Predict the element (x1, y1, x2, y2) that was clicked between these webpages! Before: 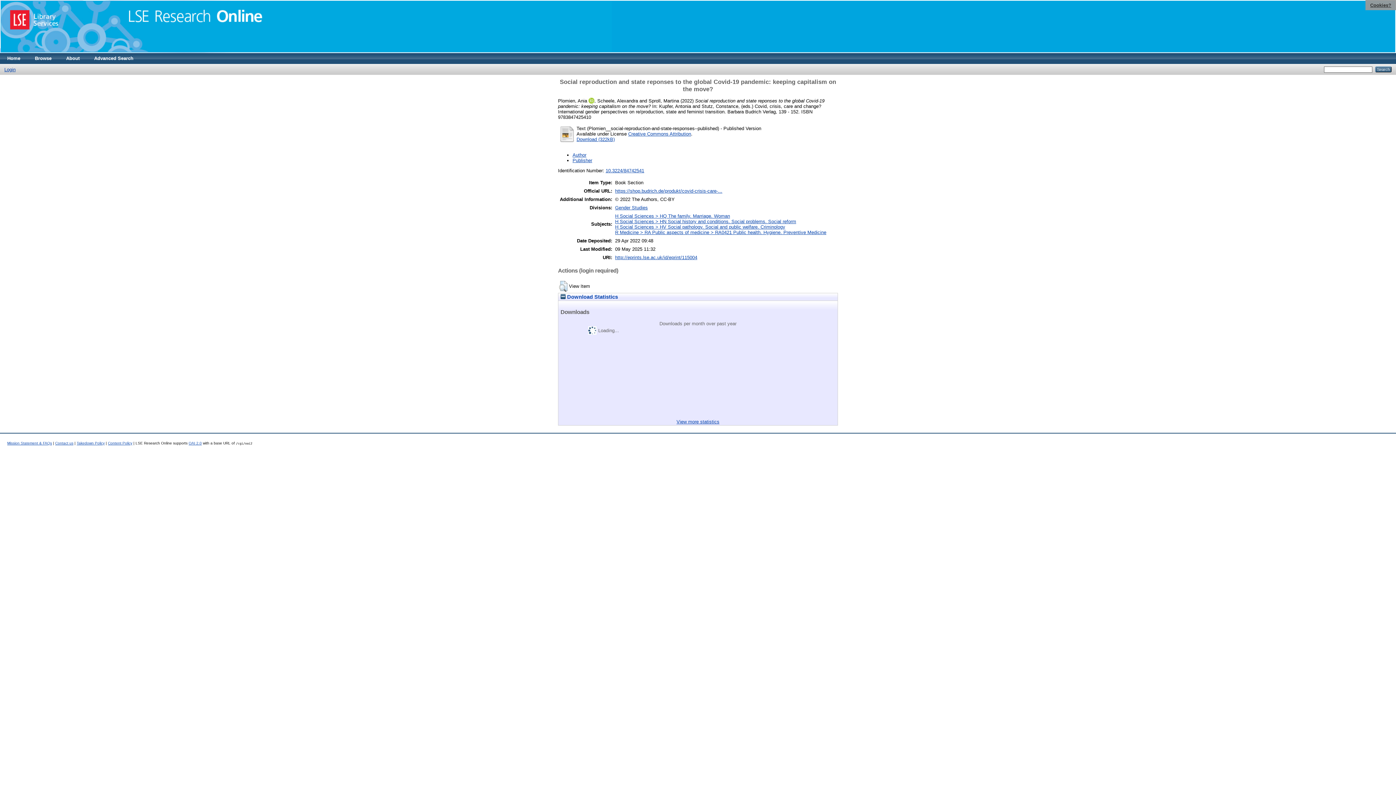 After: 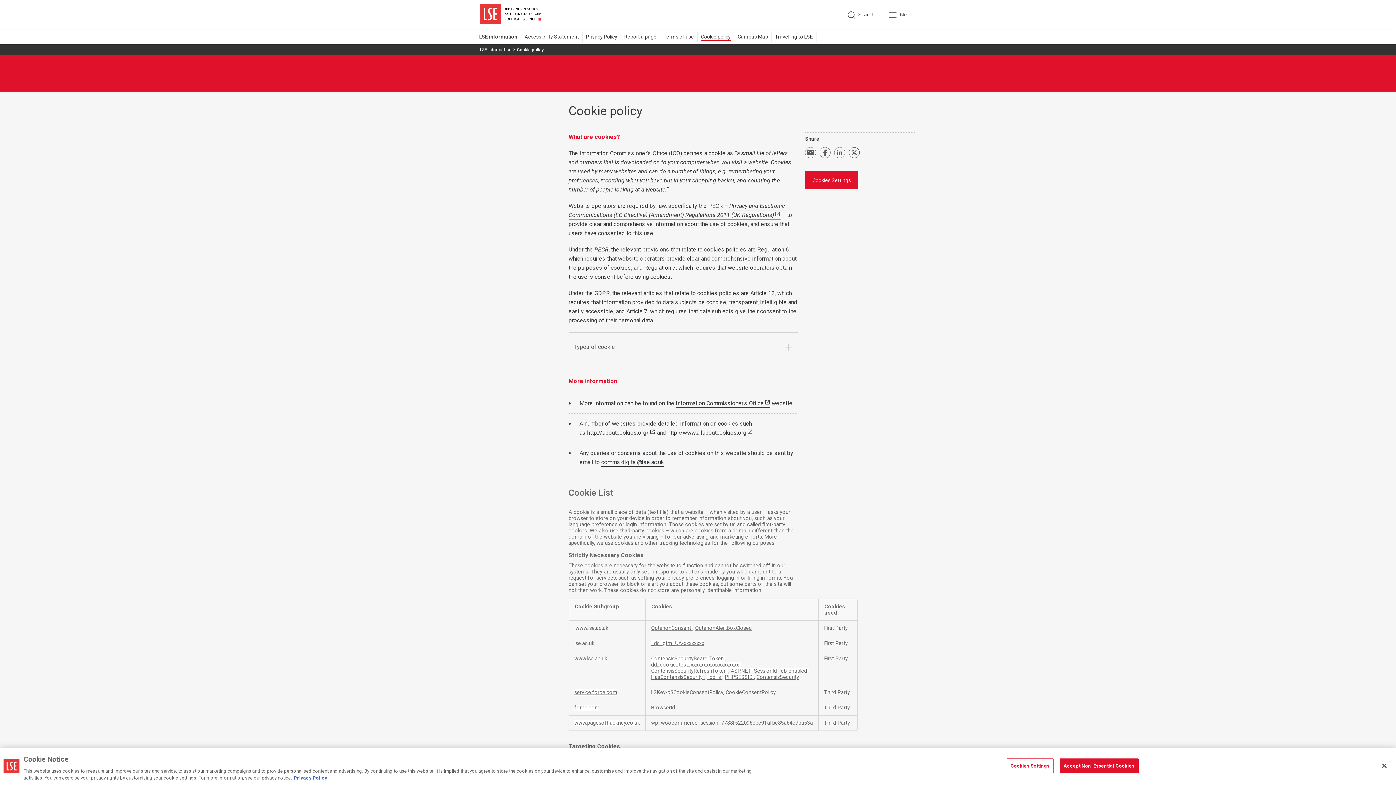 Action: label: Cookies? bbox: (1370, 2, 1391, 7)